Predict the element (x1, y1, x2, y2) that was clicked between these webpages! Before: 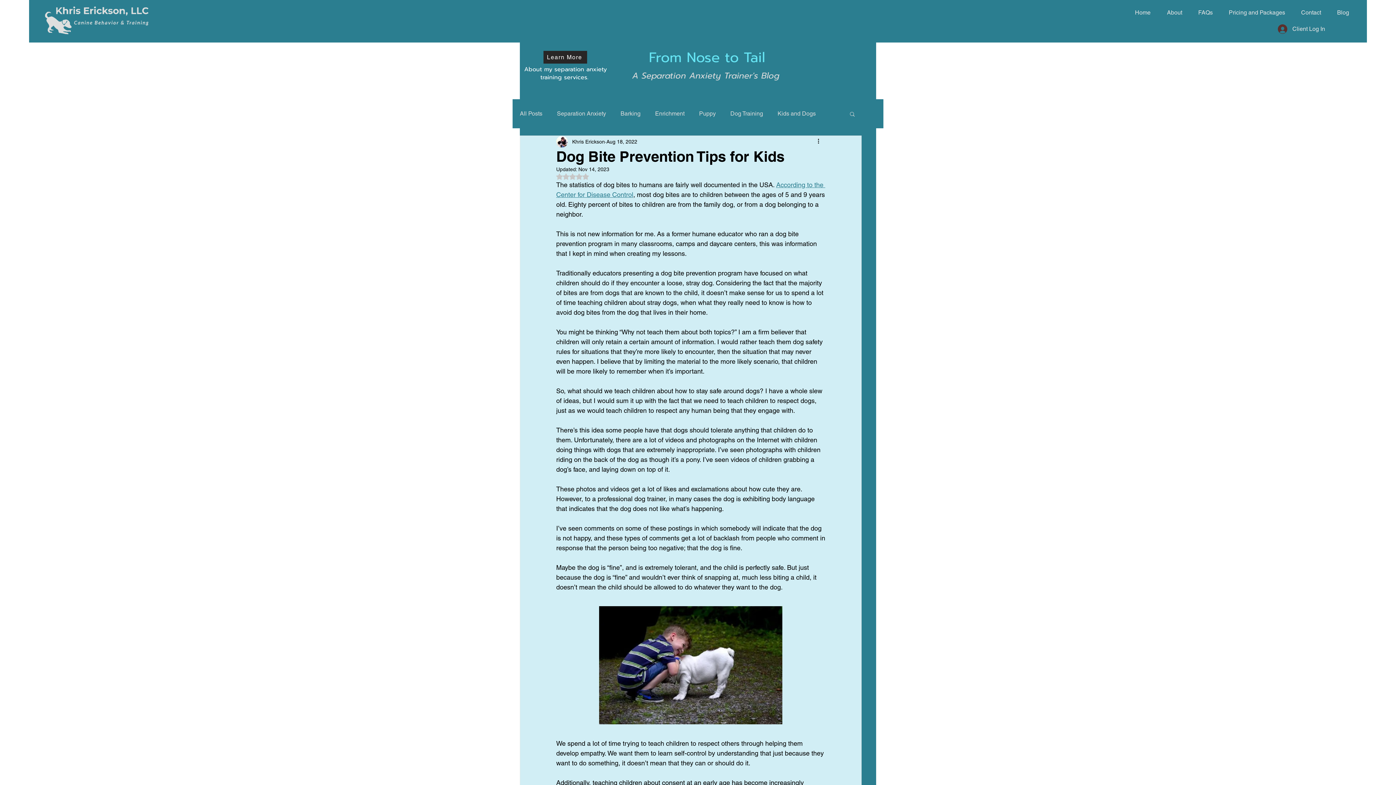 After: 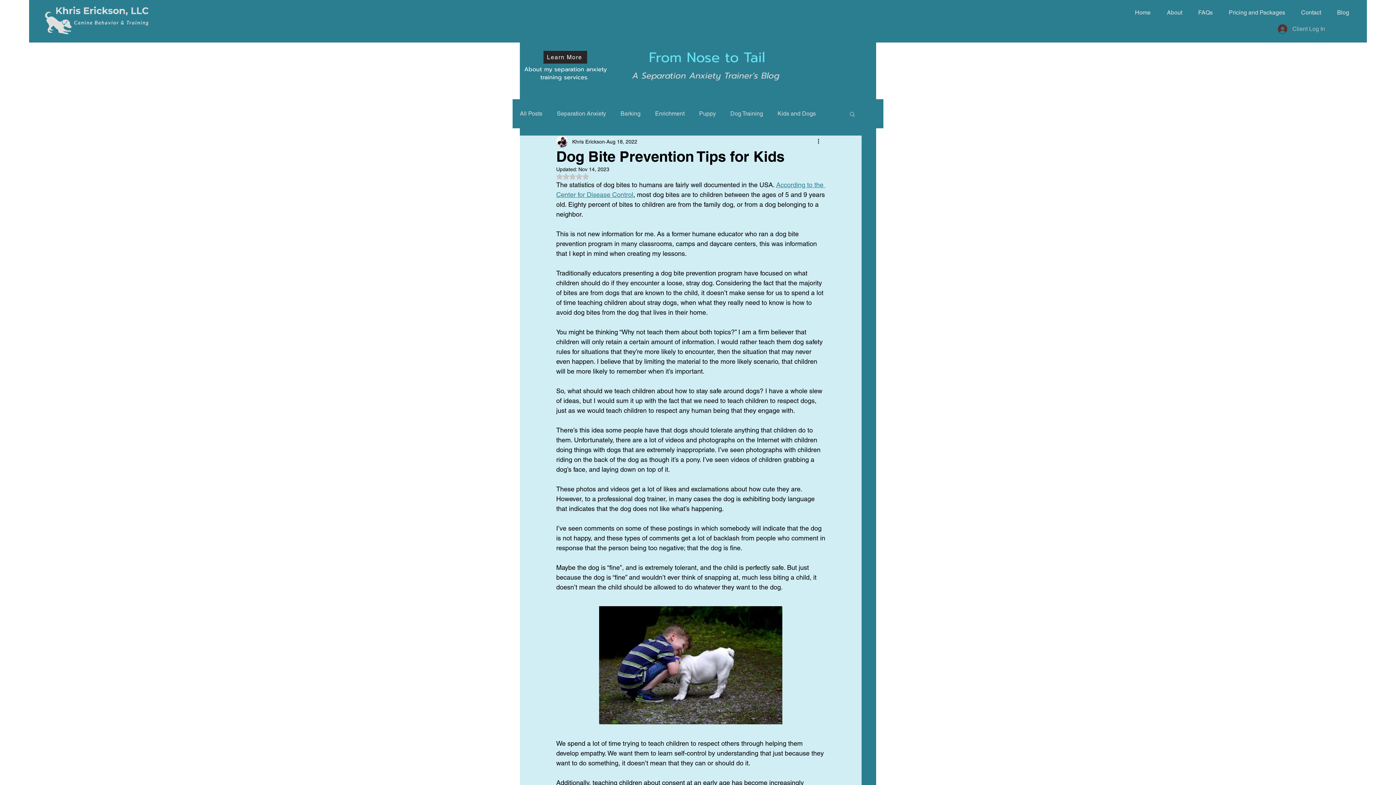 Action: label: Client Log In bbox: (1273, 22, 1330, 36)